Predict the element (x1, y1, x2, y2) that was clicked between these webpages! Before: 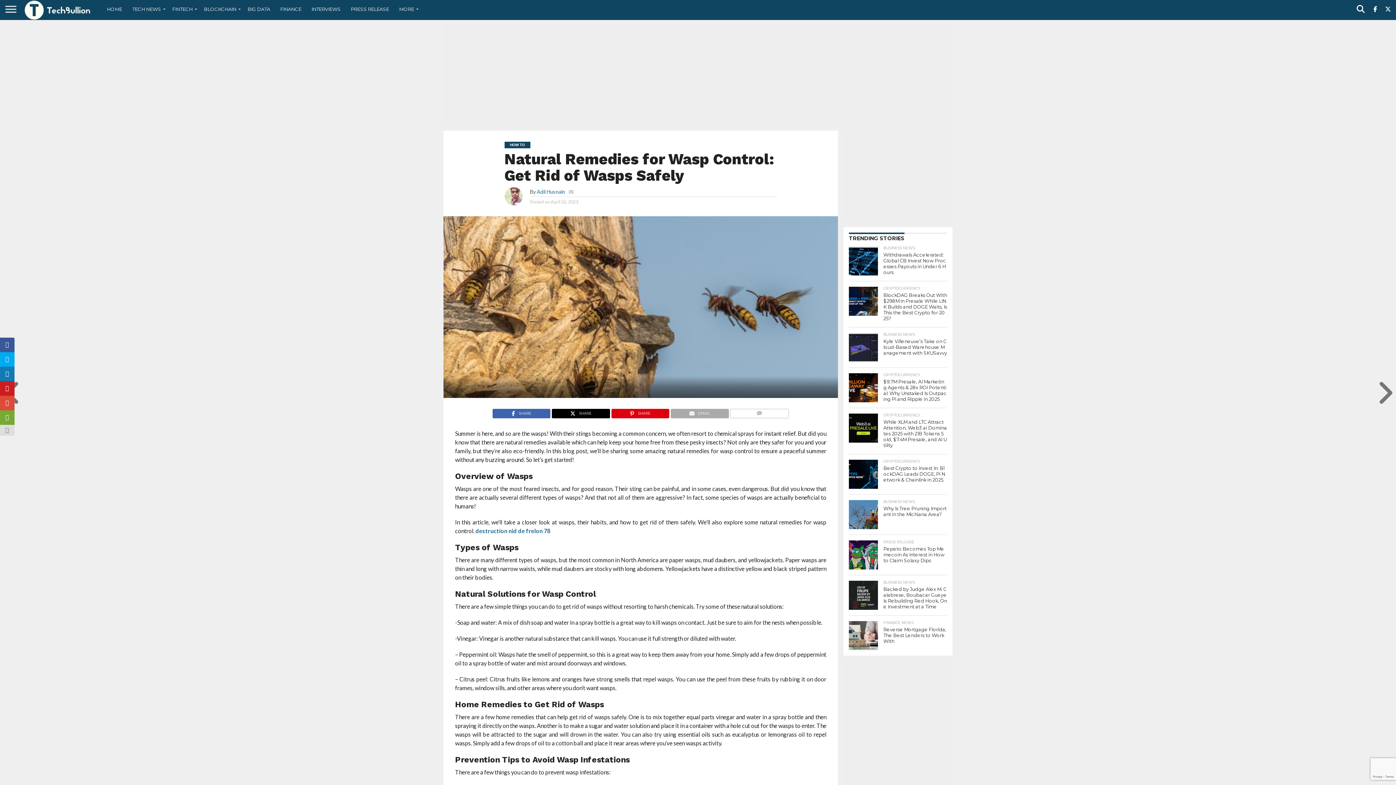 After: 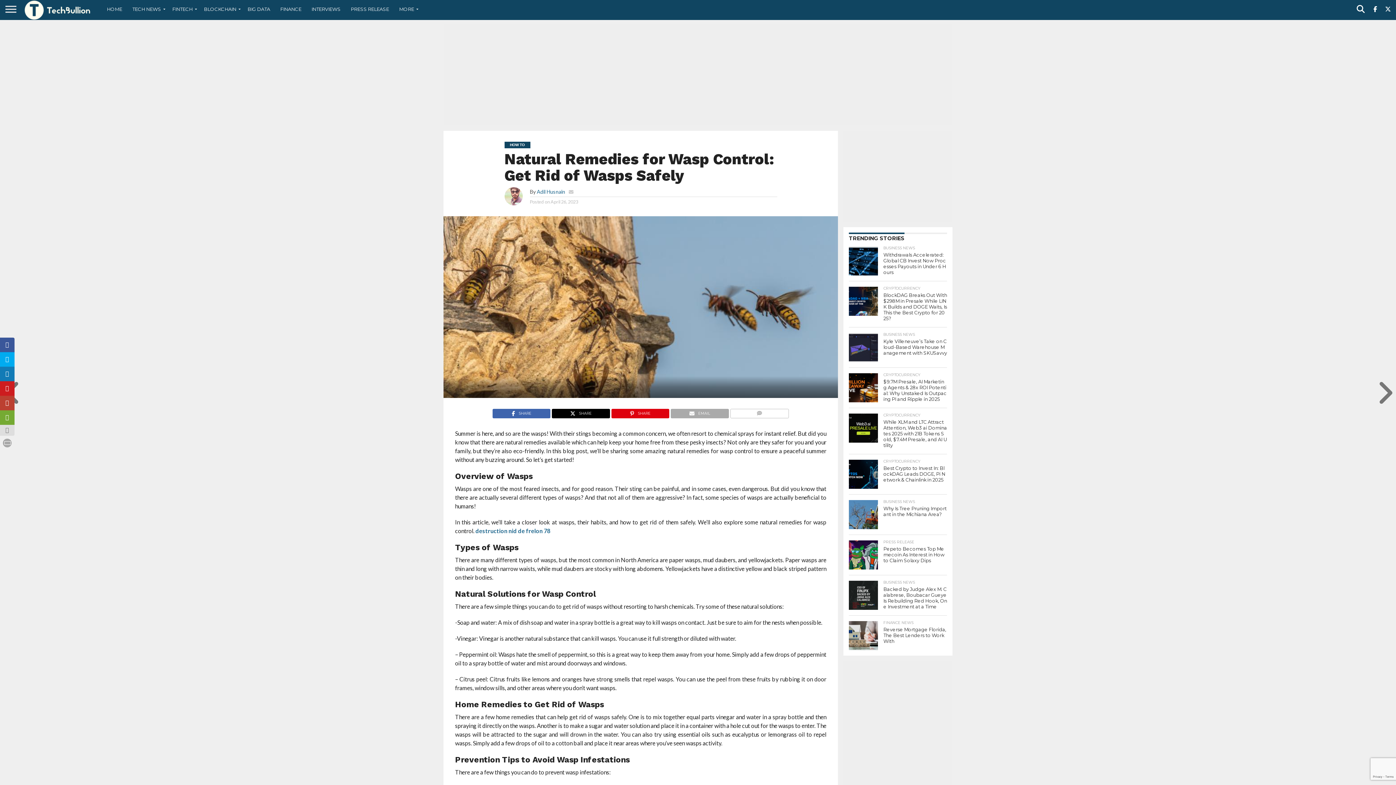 Action: bbox: (0, 396, 14, 410)